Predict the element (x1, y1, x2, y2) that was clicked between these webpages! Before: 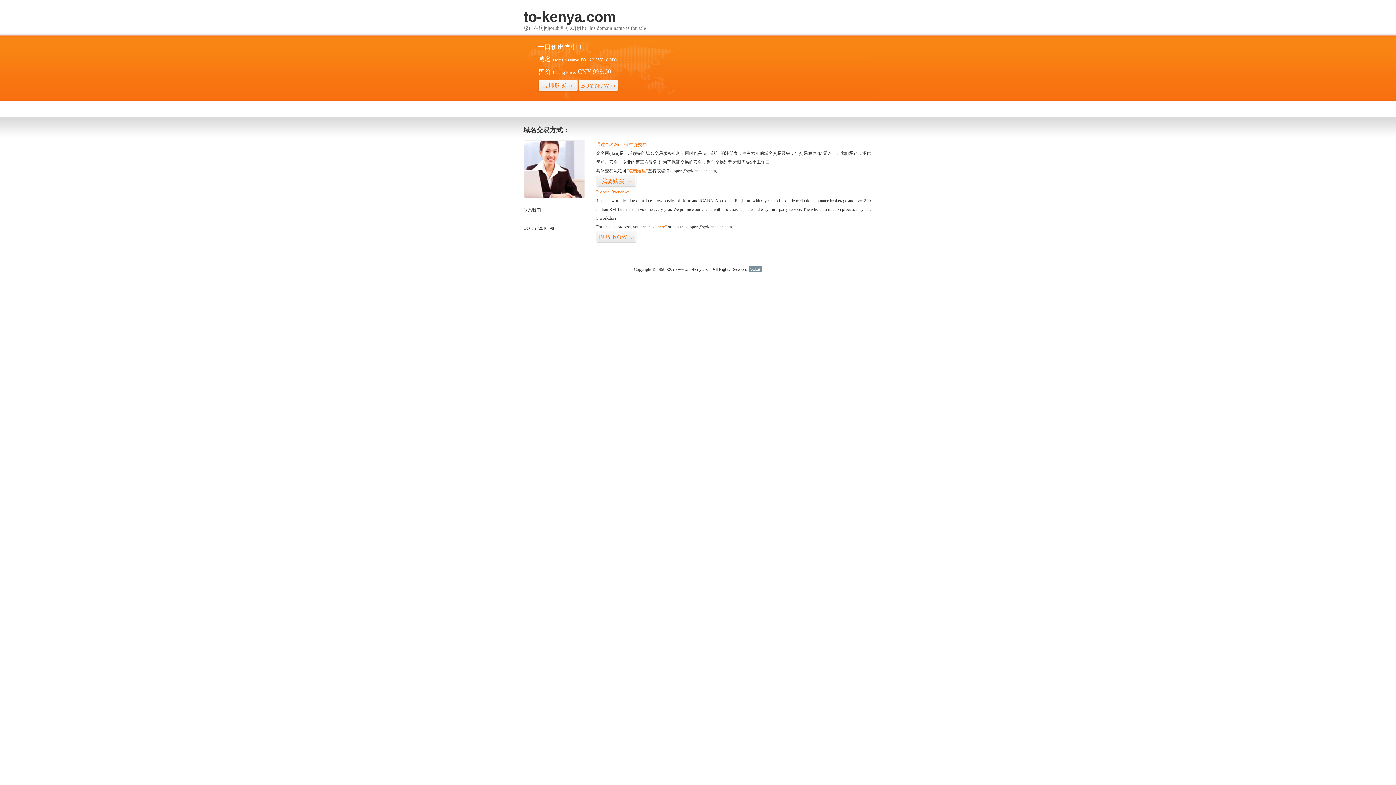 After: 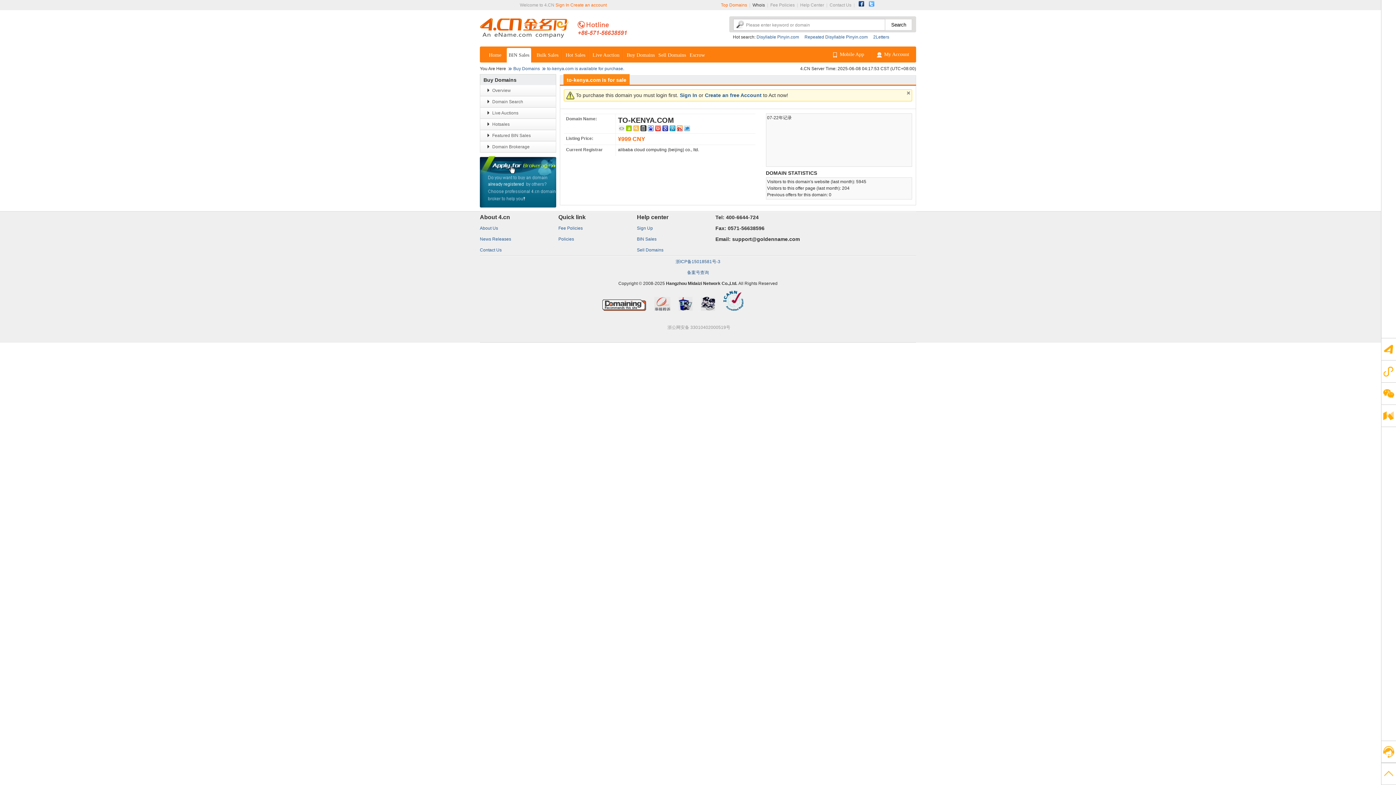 Action: bbox: (647, 224, 666, 229) label: “visit here”